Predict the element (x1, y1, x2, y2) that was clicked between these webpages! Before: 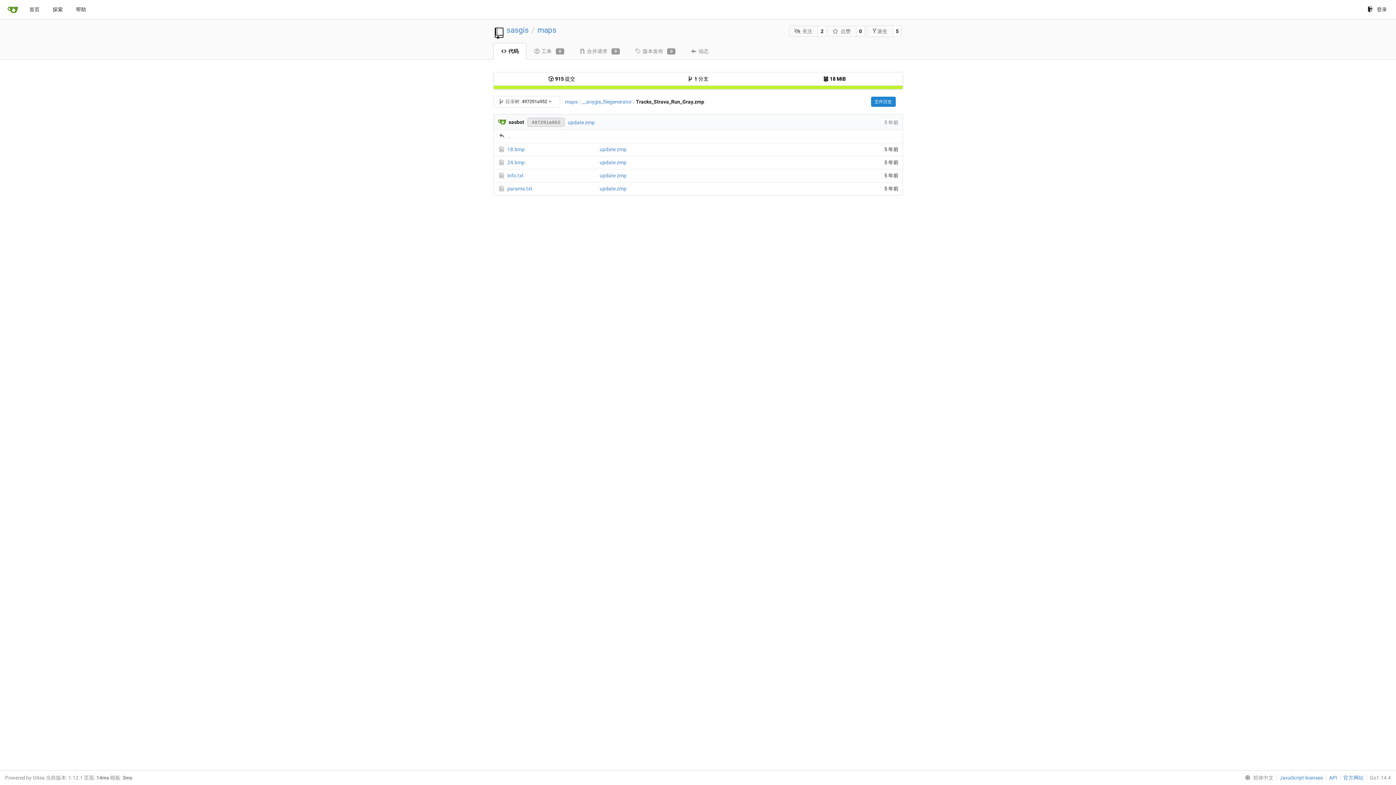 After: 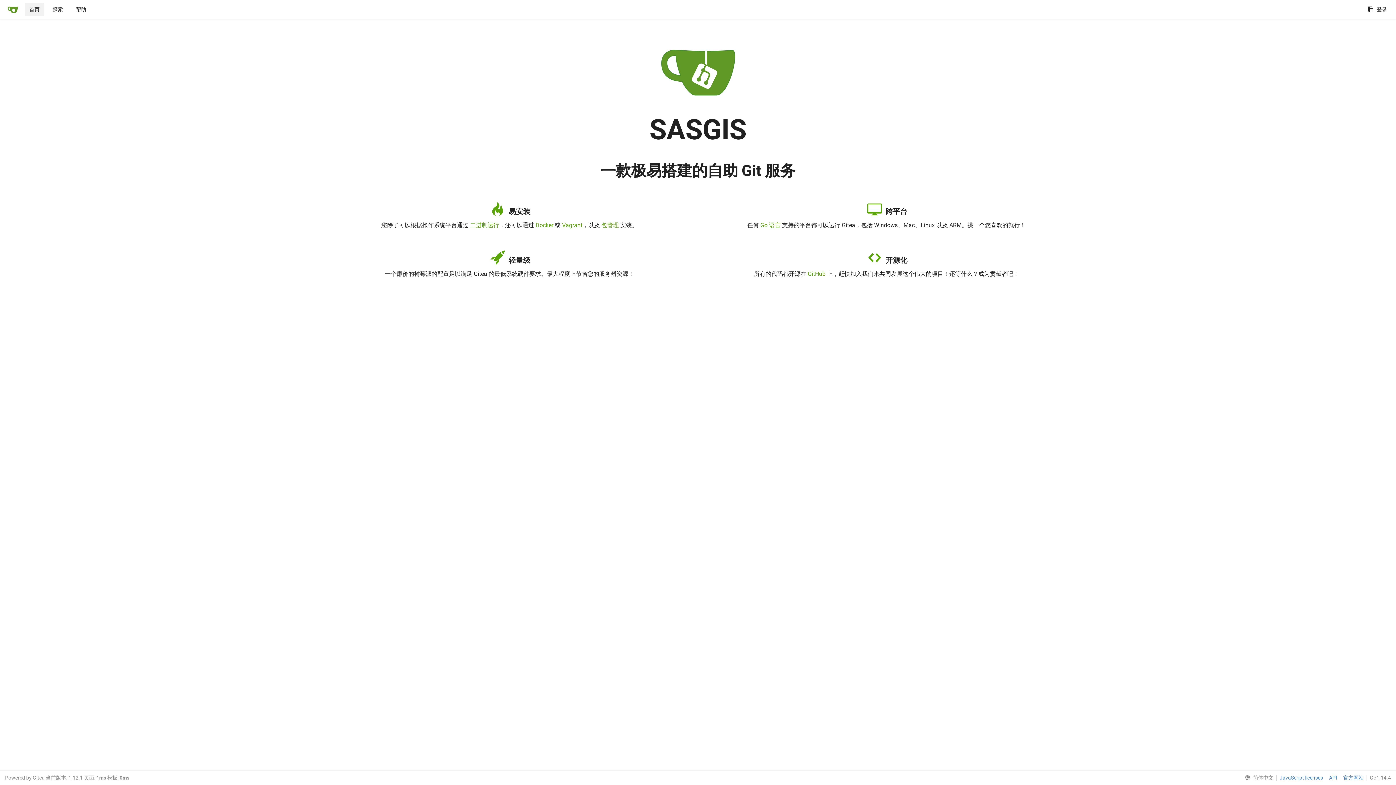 Action: bbox: (7, 4, 18, 14)